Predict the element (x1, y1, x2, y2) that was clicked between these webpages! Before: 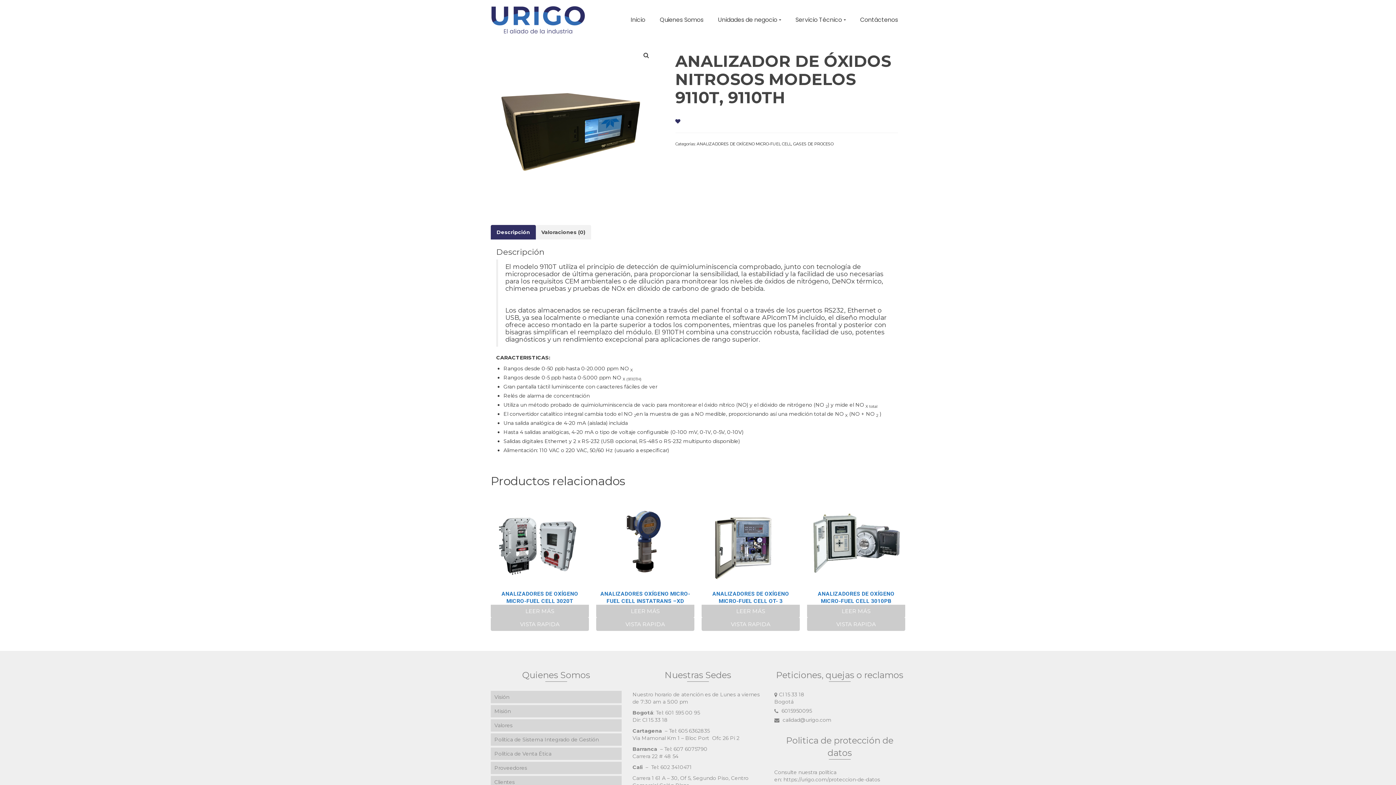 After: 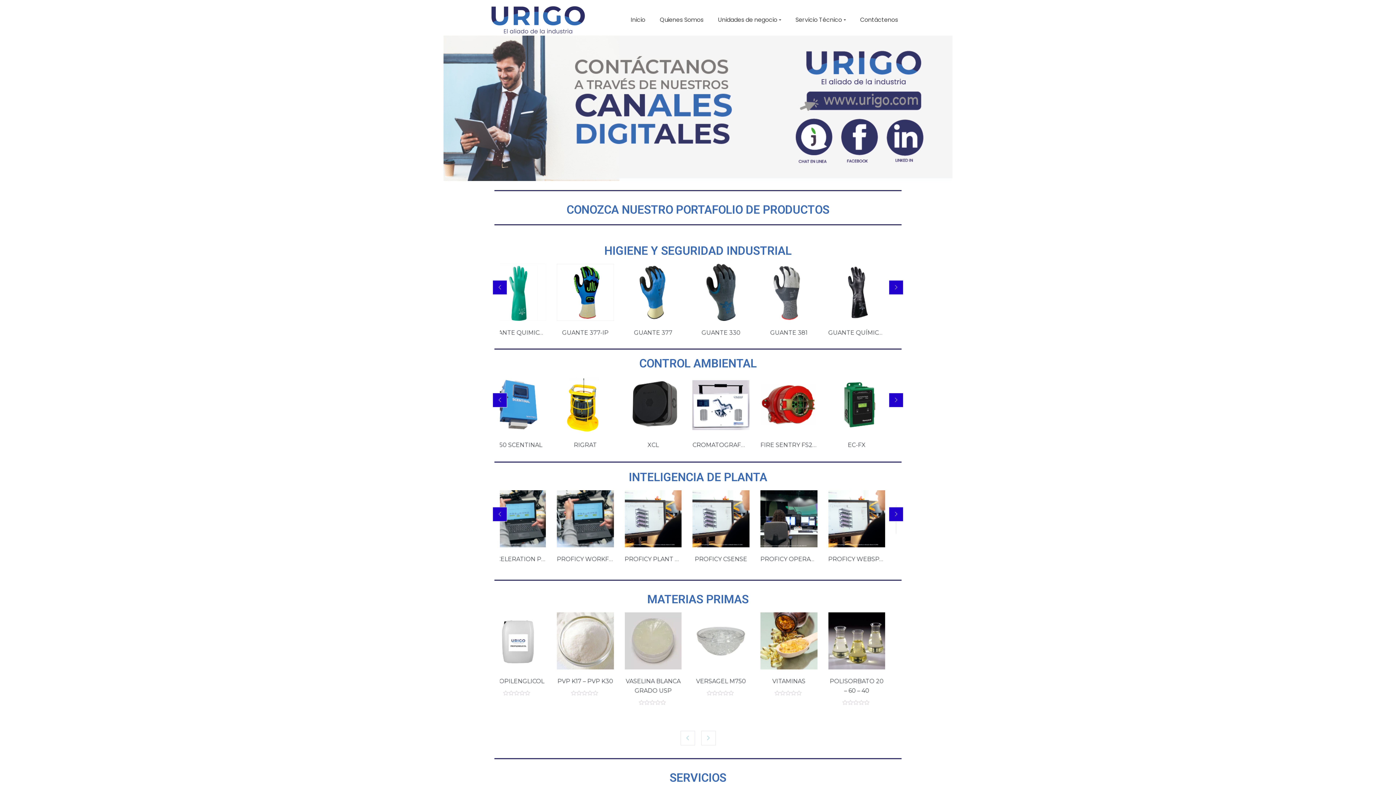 Action: bbox: (623, 4, 652, 35) label: Inicio